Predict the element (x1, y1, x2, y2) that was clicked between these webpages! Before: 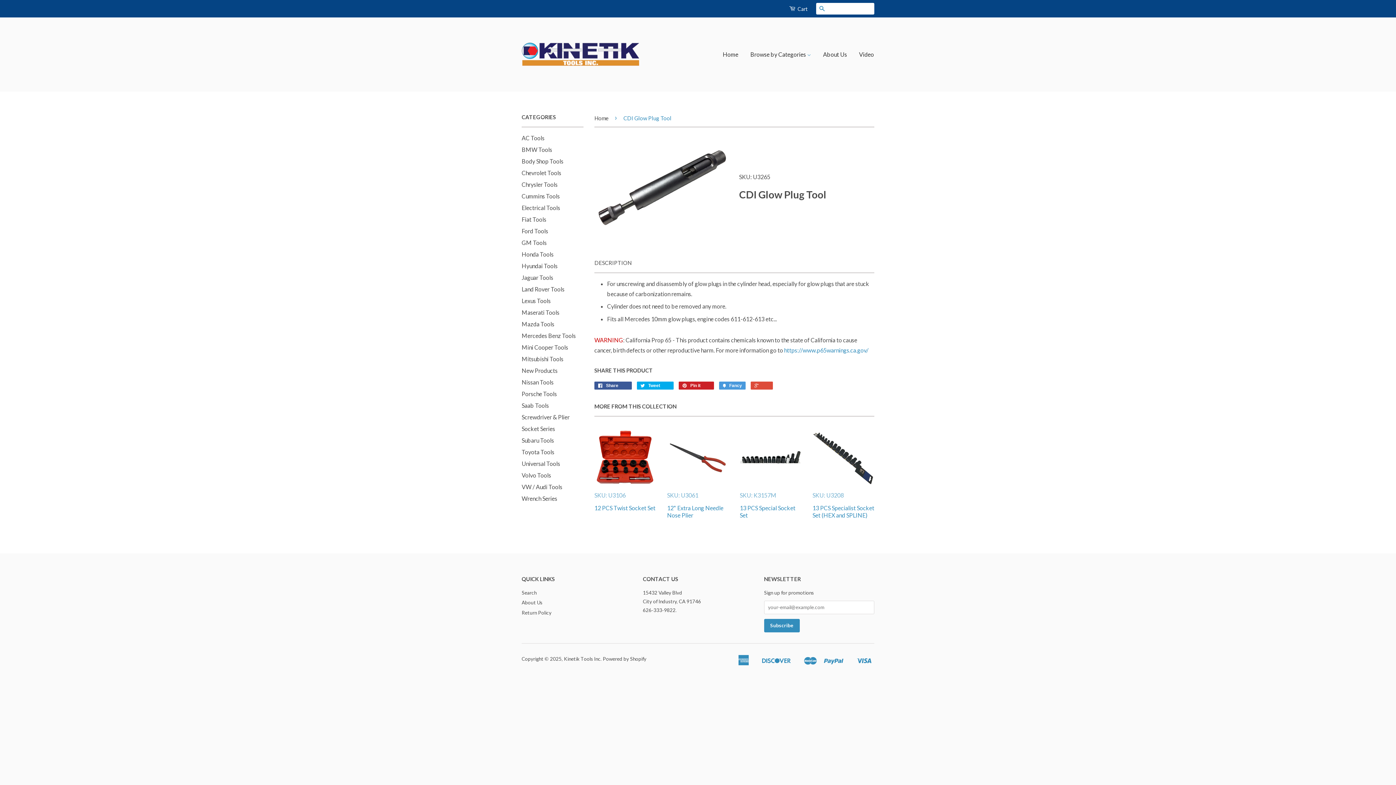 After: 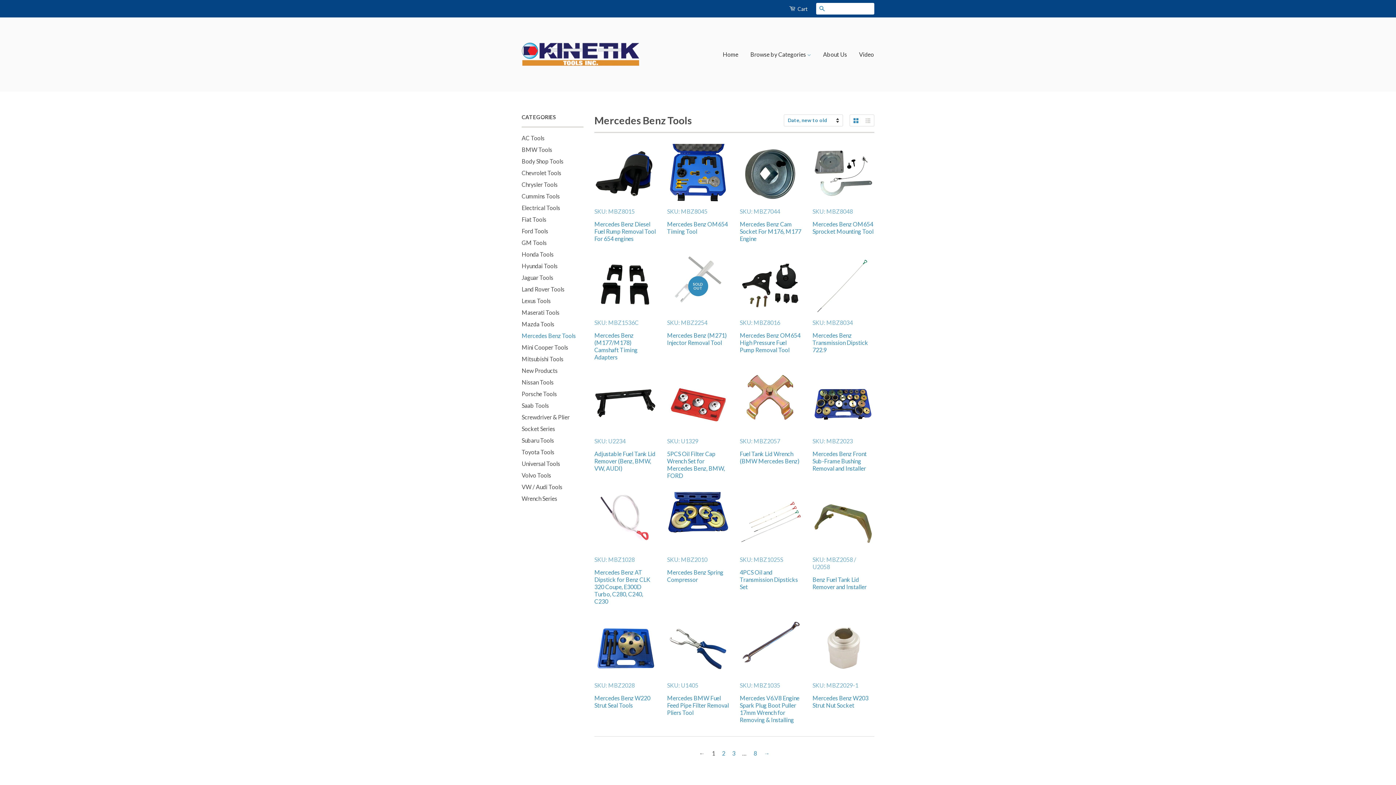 Action: bbox: (521, 332, 576, 339) label: Mercedes Benz Tools